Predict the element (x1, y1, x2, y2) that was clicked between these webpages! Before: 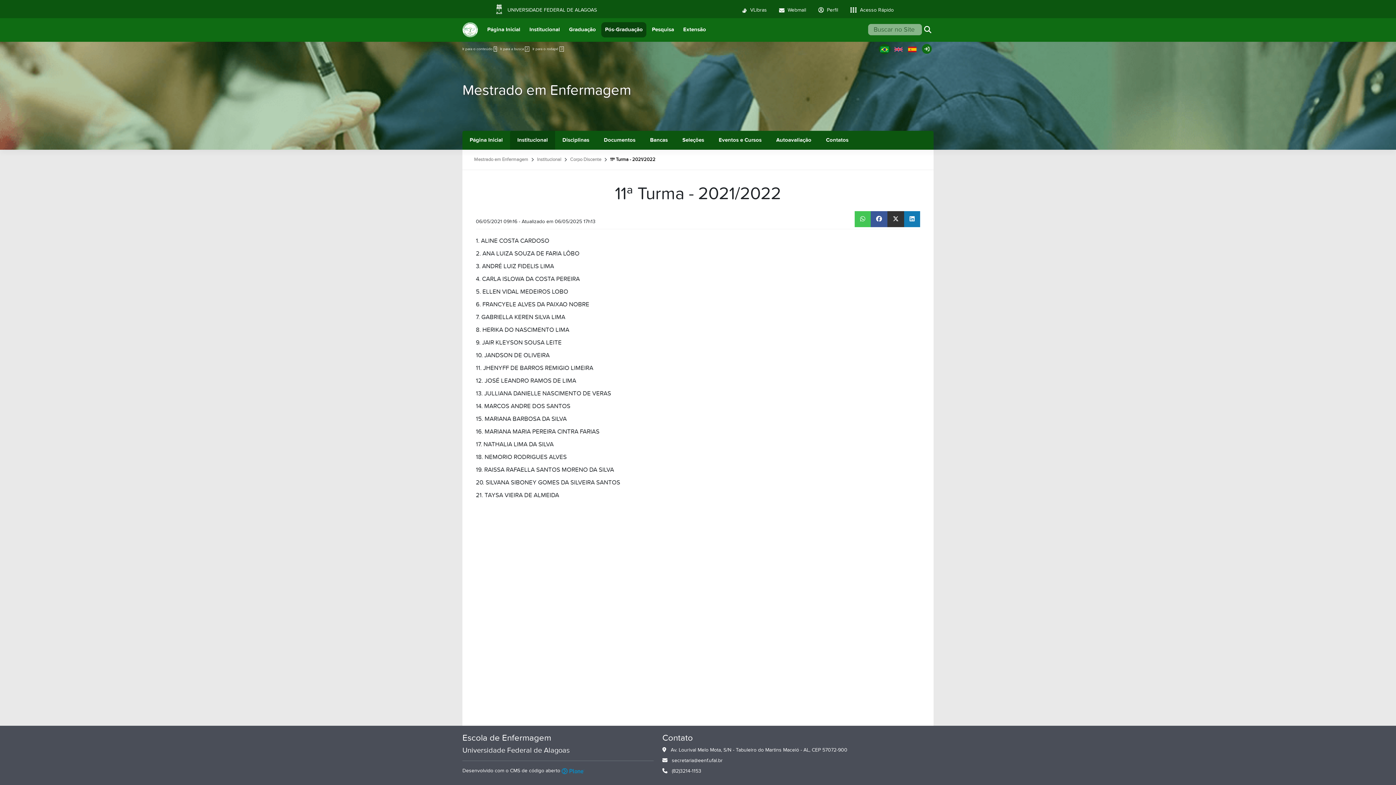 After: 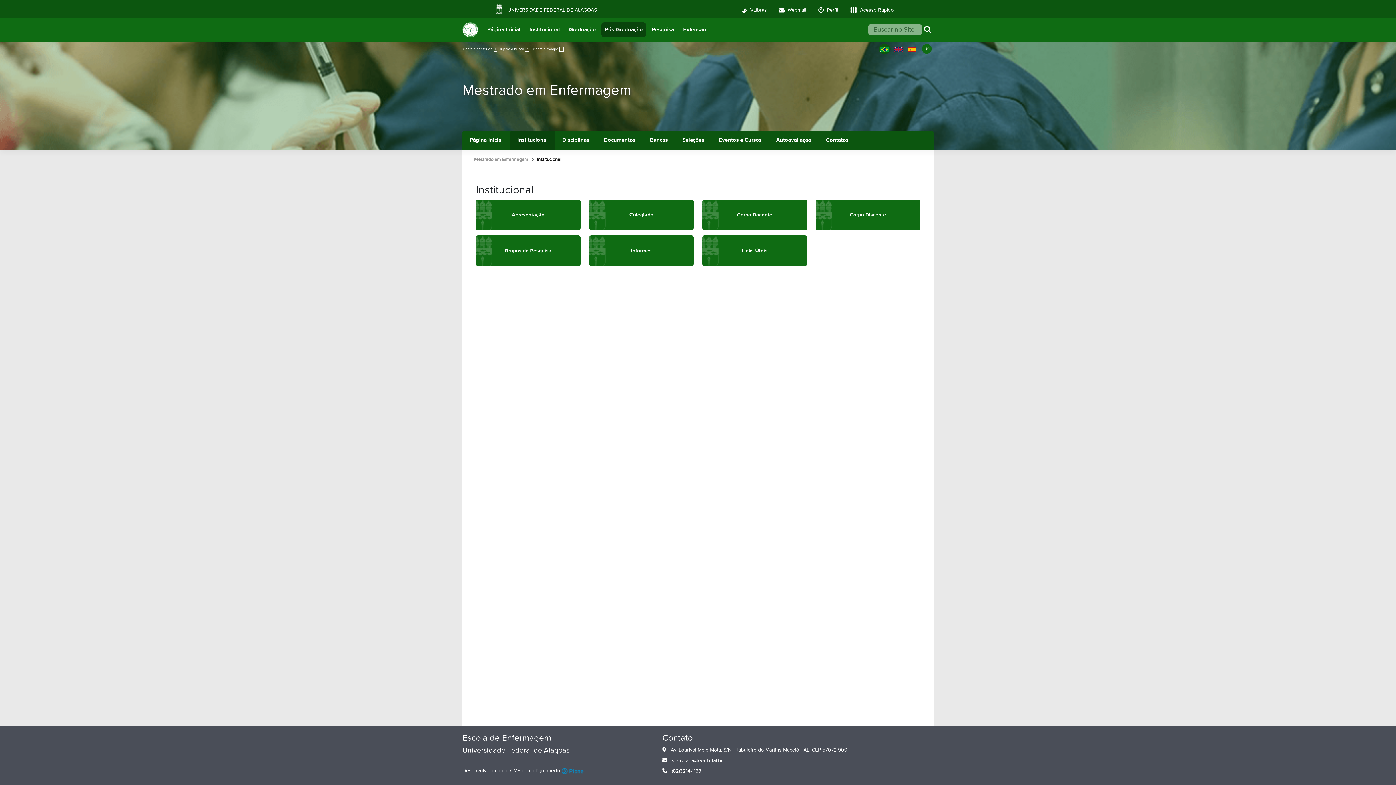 Action: bbox: (510, 130, 555, 149) label: Institucional